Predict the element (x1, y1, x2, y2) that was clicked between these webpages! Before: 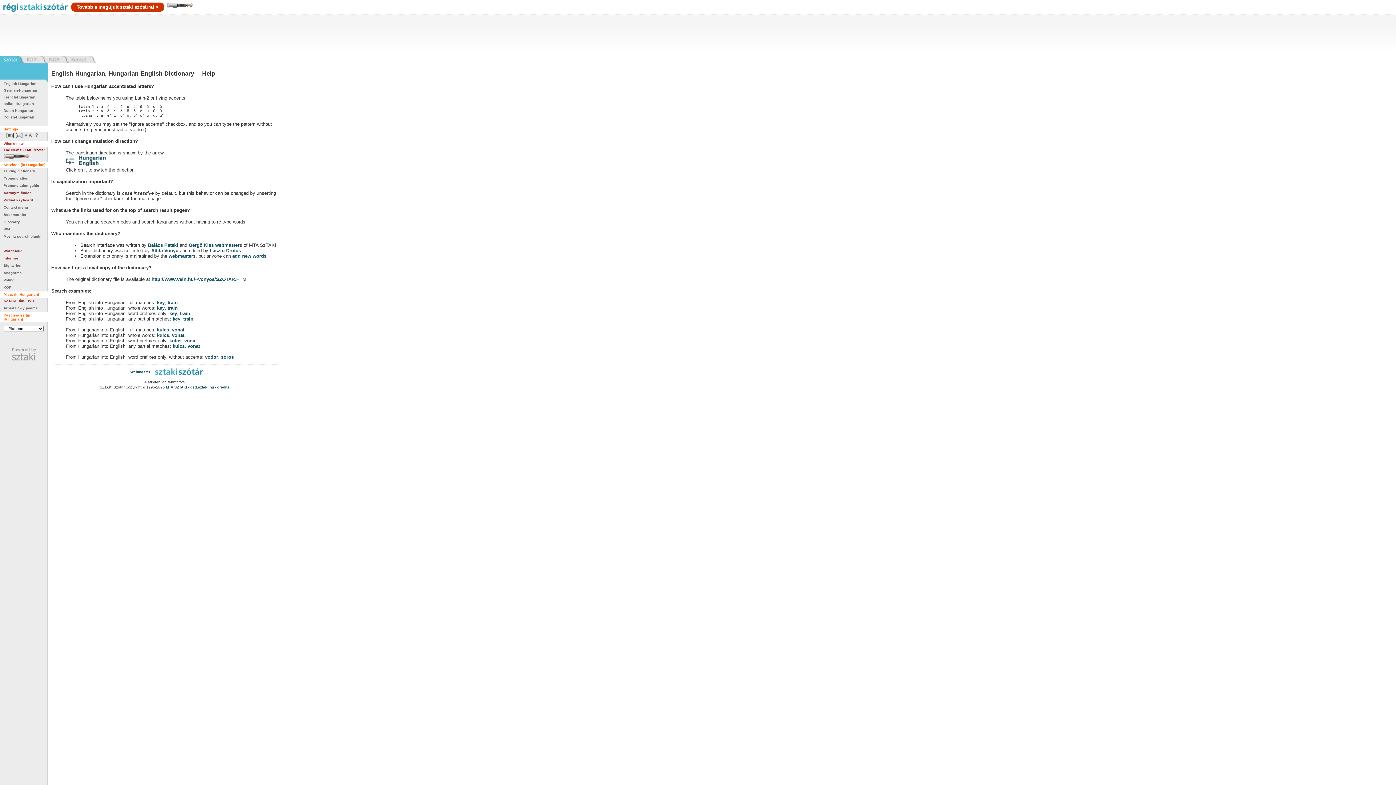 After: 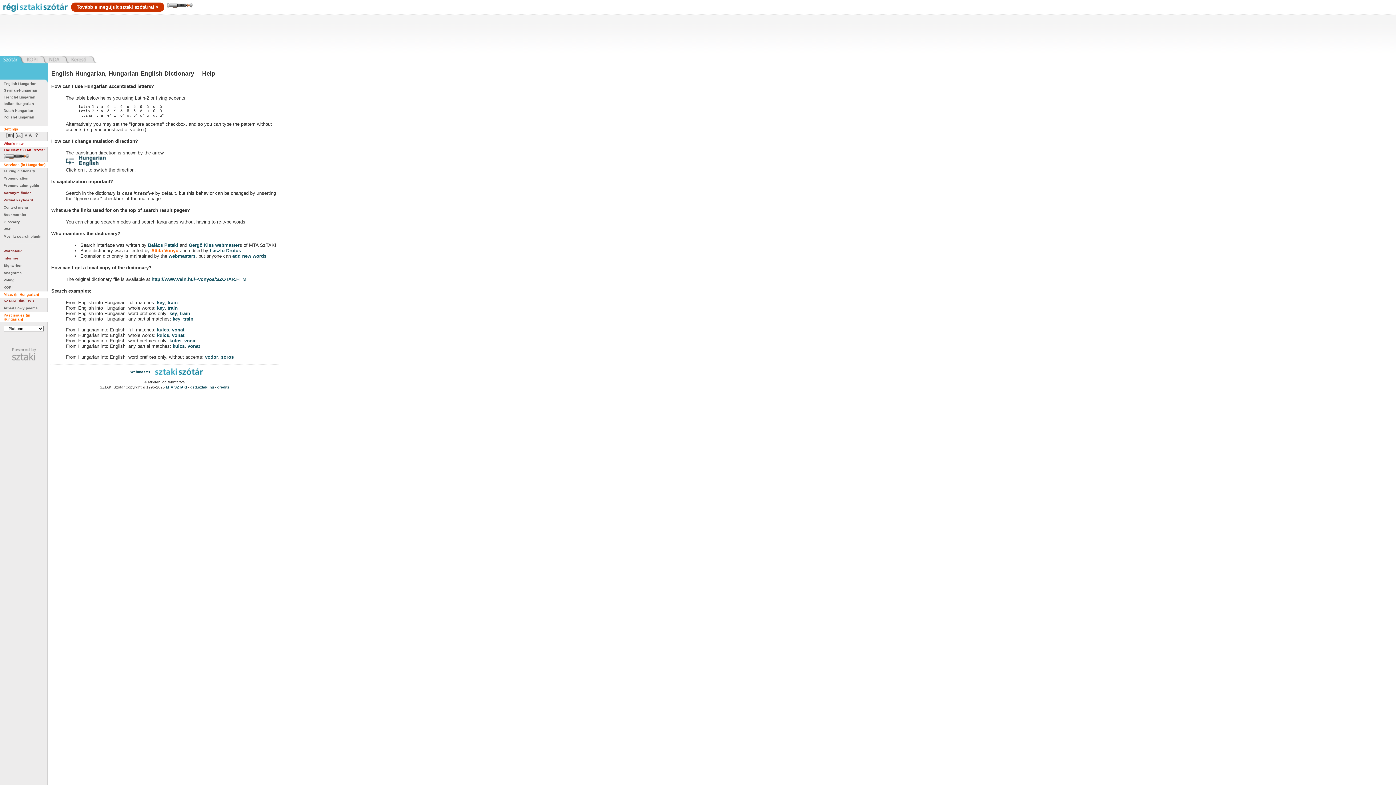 Action: bbox: (151, 247, 178, 253) label: Attila Vonyó